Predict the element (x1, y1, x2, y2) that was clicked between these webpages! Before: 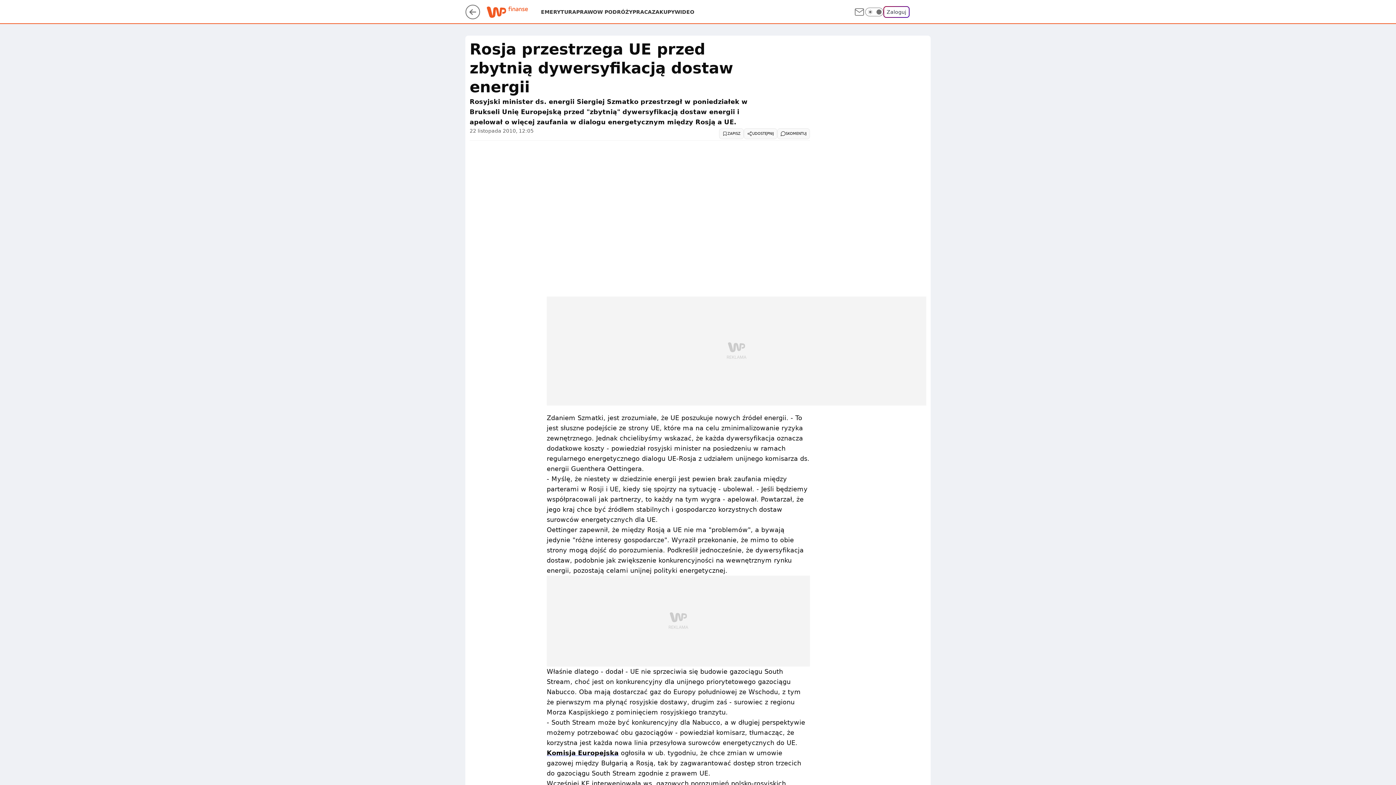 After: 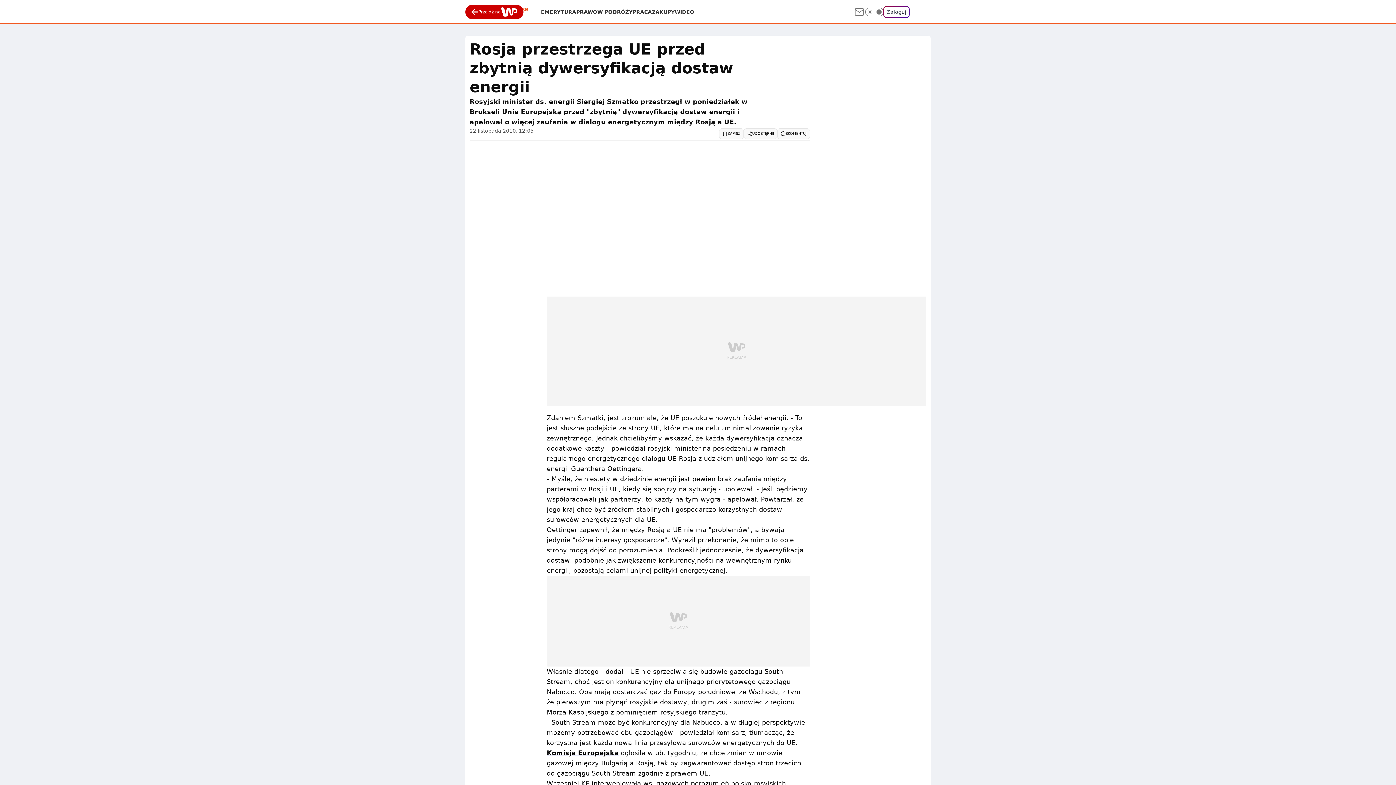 Action: bbox: (465, 13, 480, 20)